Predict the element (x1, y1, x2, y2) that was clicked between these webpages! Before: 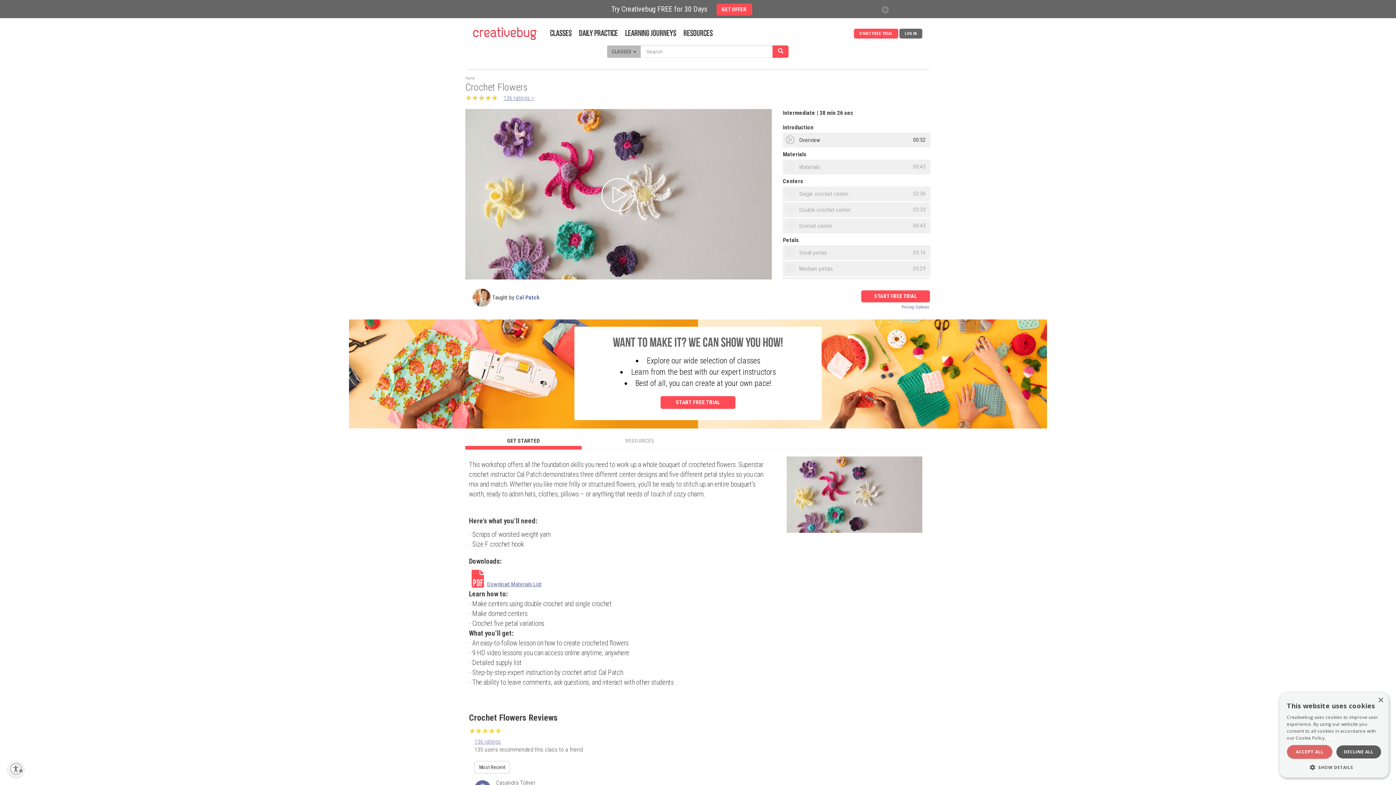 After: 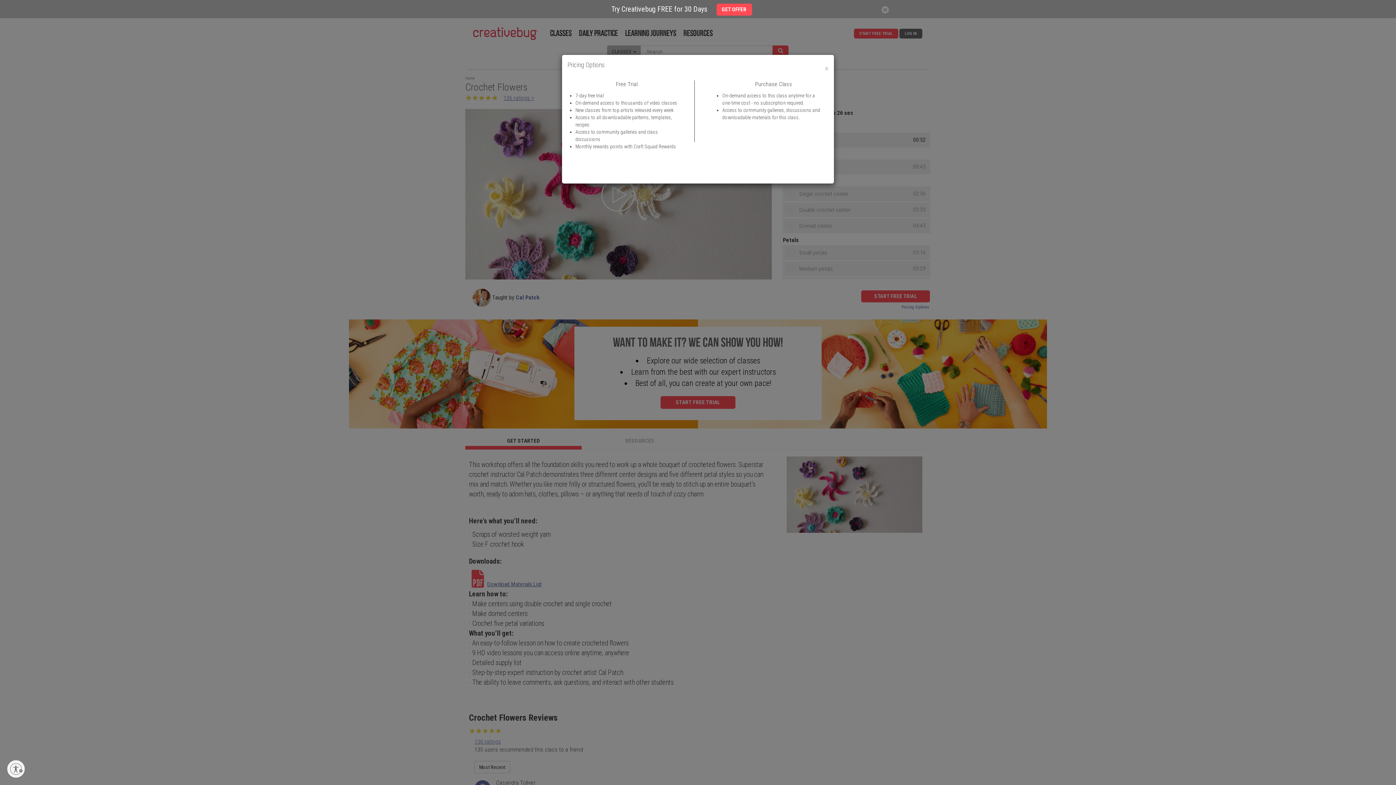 Action: label: Pricing Options bbox: (901, 304, 929, 309)